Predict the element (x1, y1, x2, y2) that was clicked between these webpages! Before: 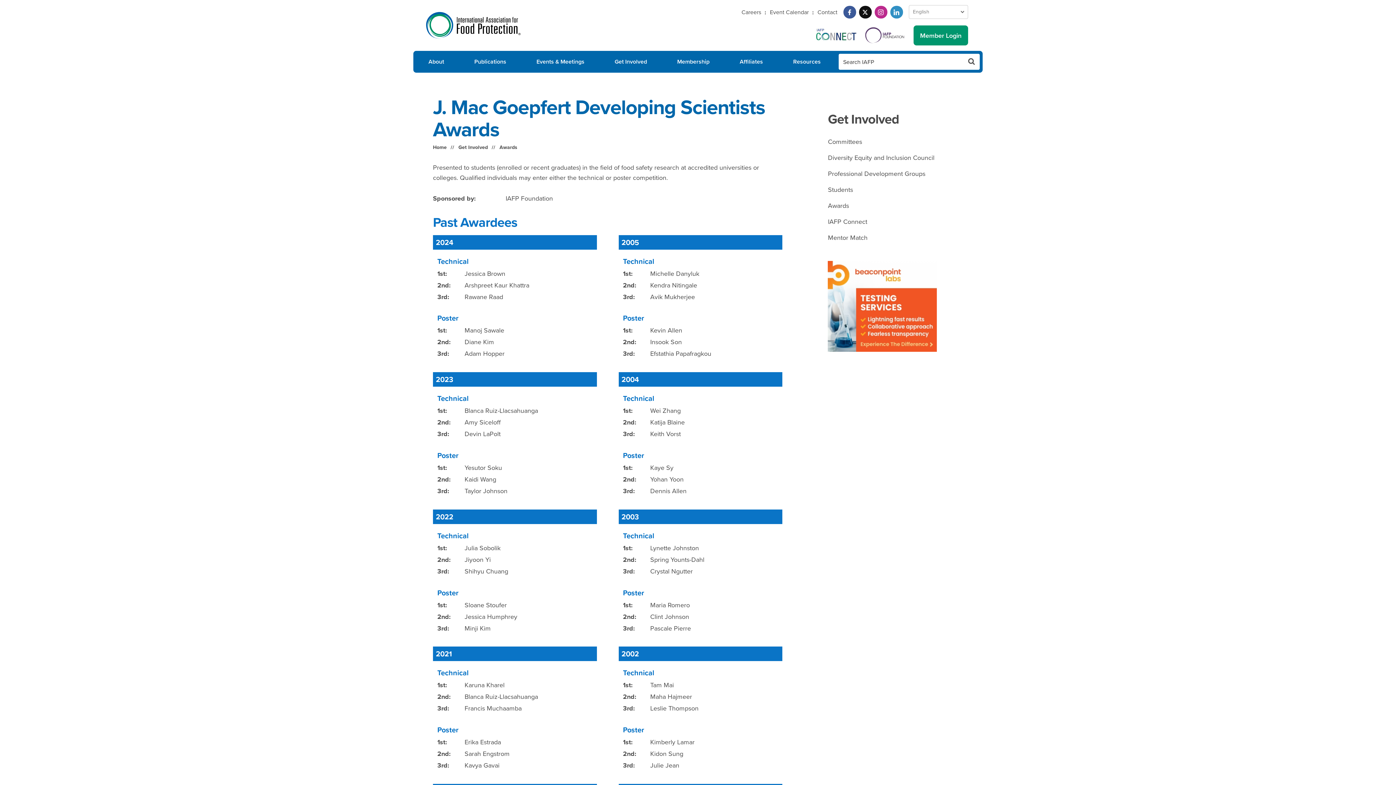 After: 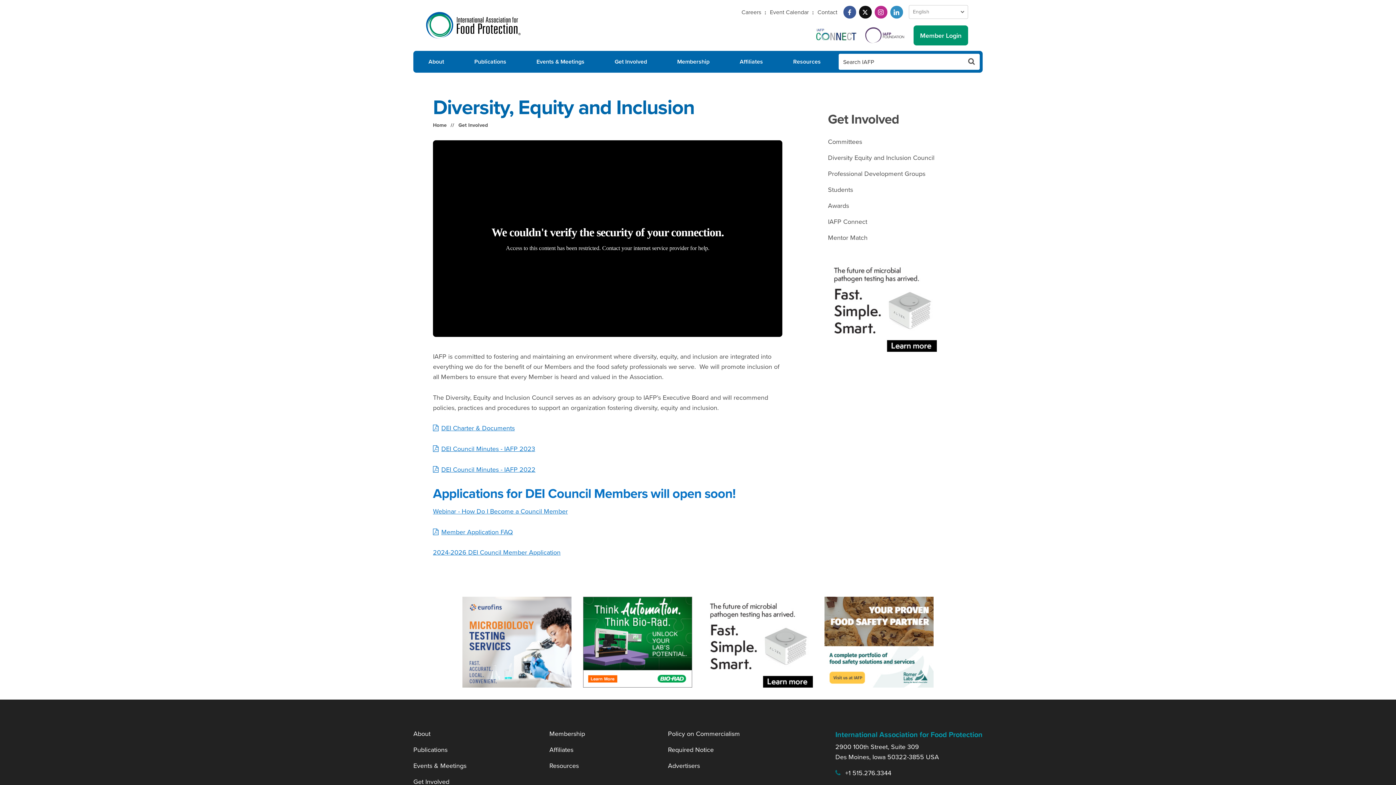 Action: bbox: (828, 153, 934, 162) label: Diversity Equity and Inclusion Council